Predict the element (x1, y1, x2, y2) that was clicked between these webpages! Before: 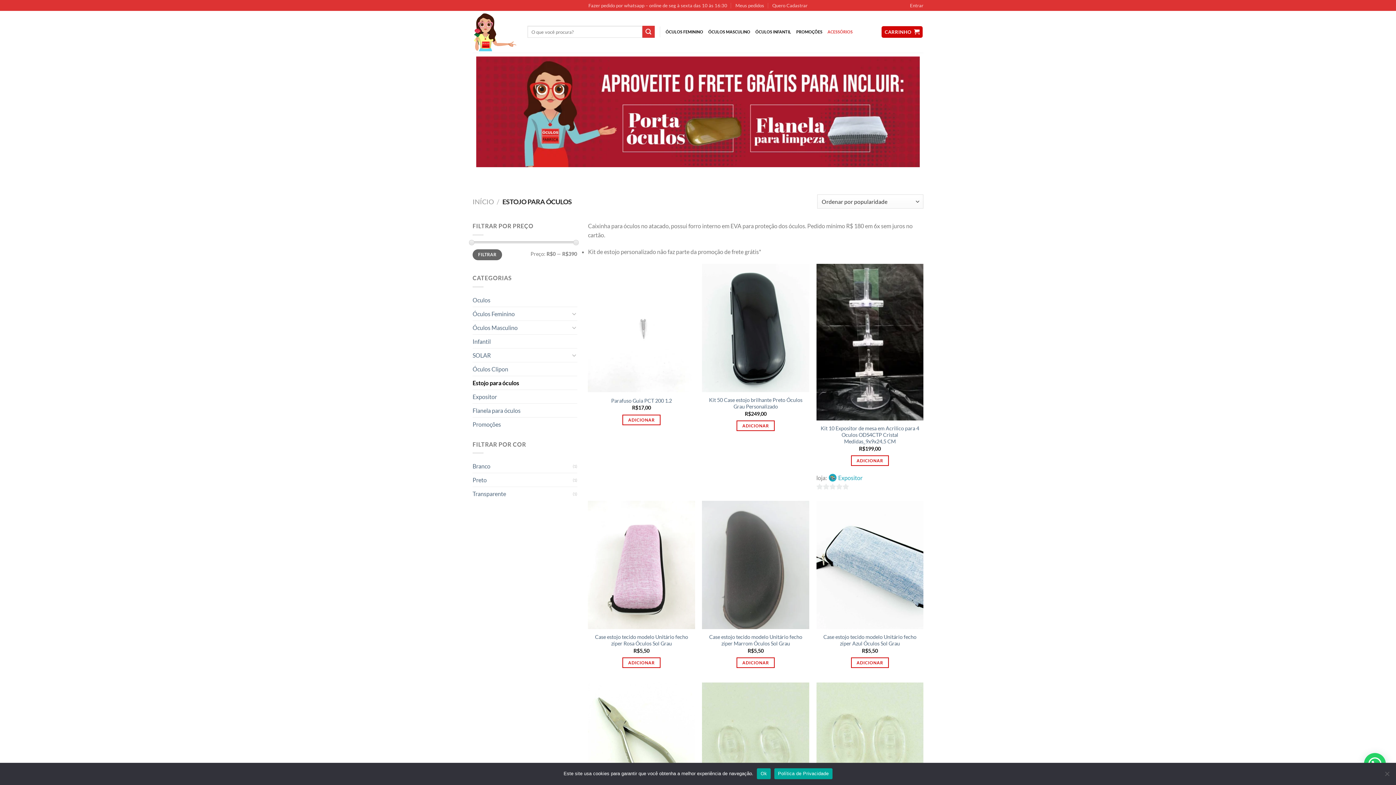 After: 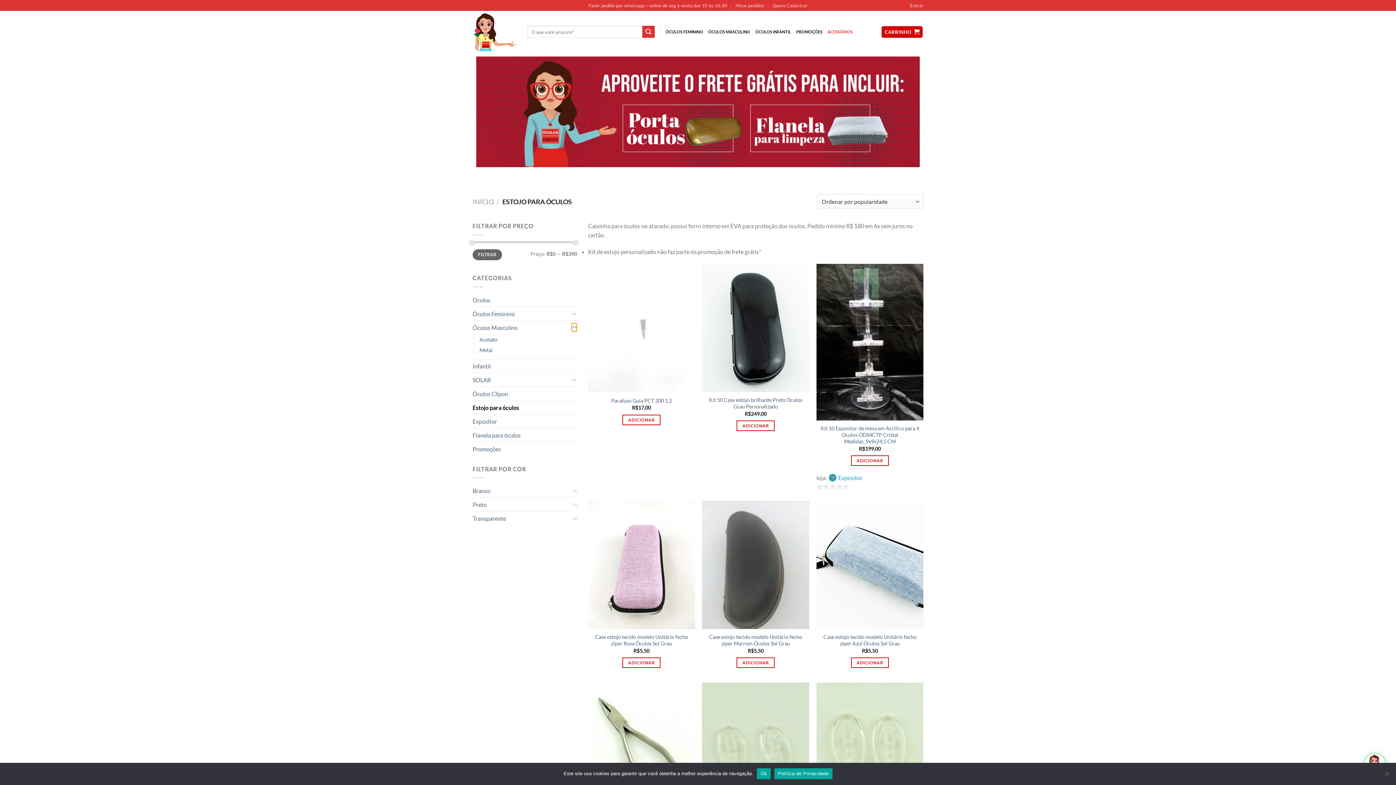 Action: label: Toggle bbox: (571, 323, 577, 332)